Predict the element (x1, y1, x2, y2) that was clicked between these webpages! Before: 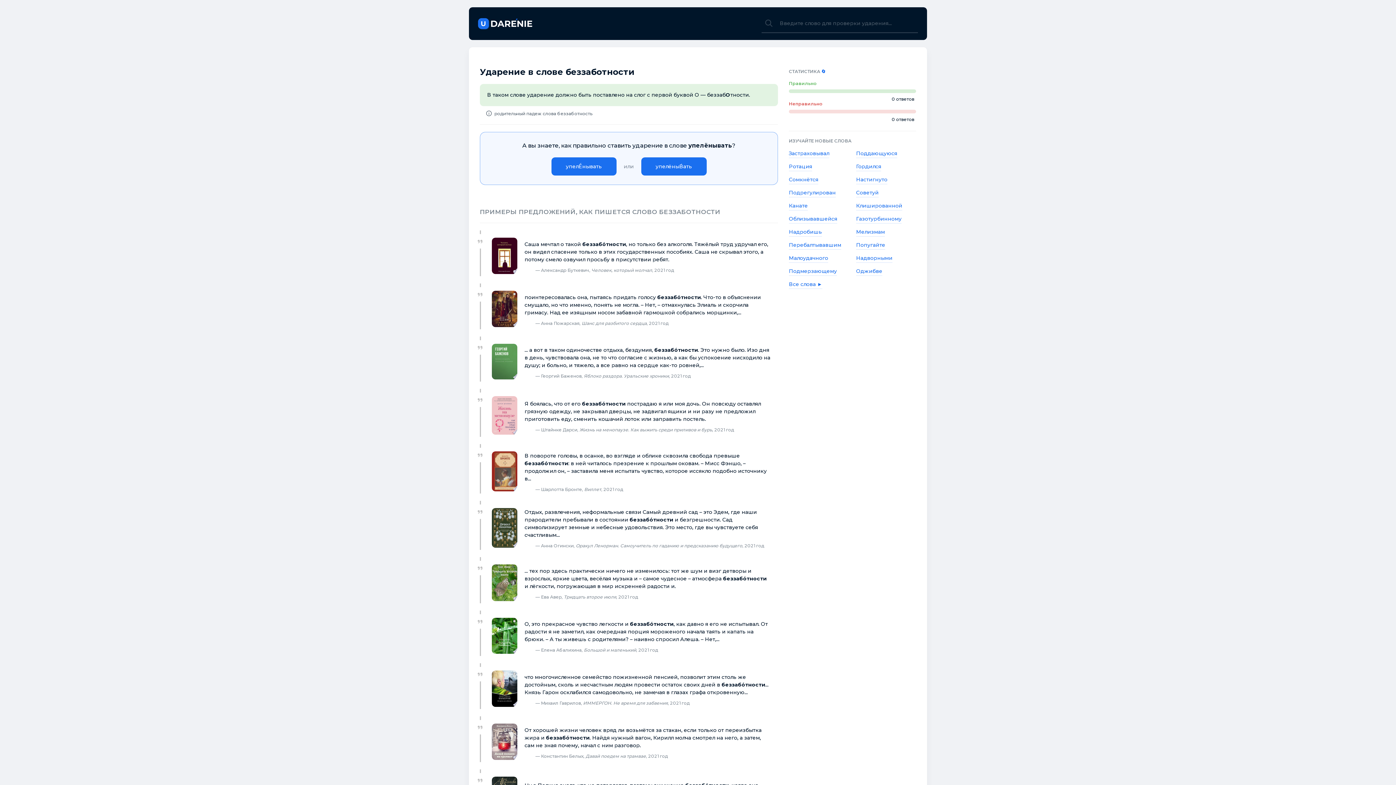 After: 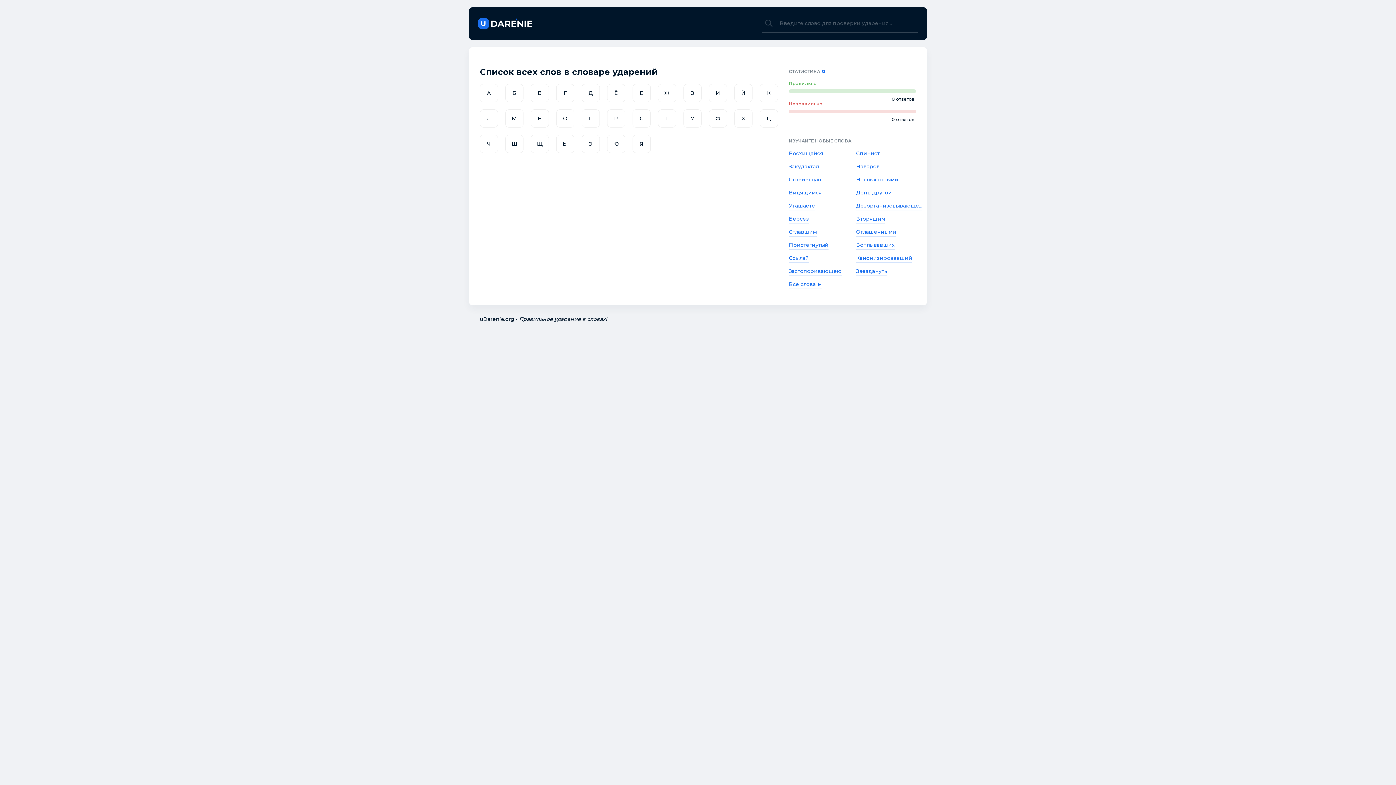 Action: label: Все слова ► bbox: (789, 281, 822, 289)